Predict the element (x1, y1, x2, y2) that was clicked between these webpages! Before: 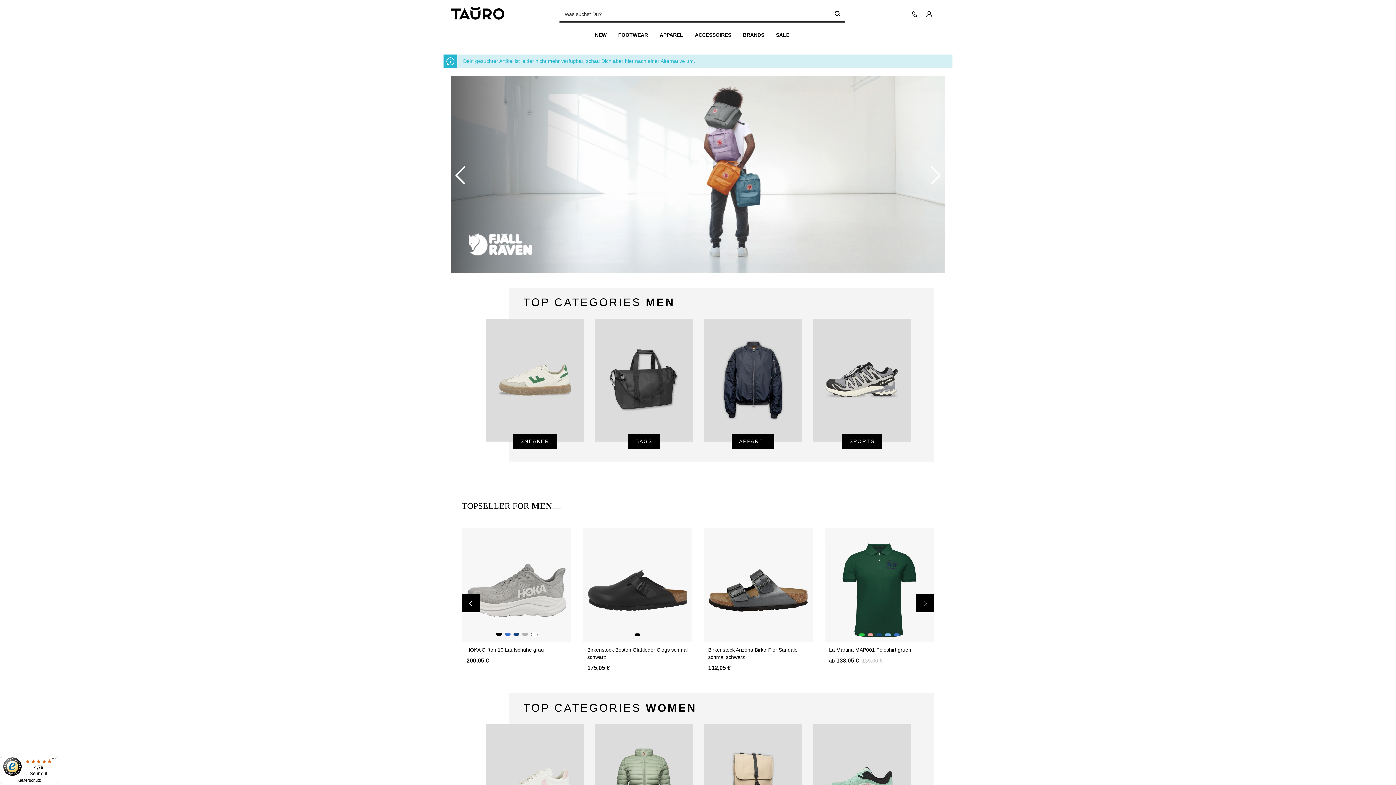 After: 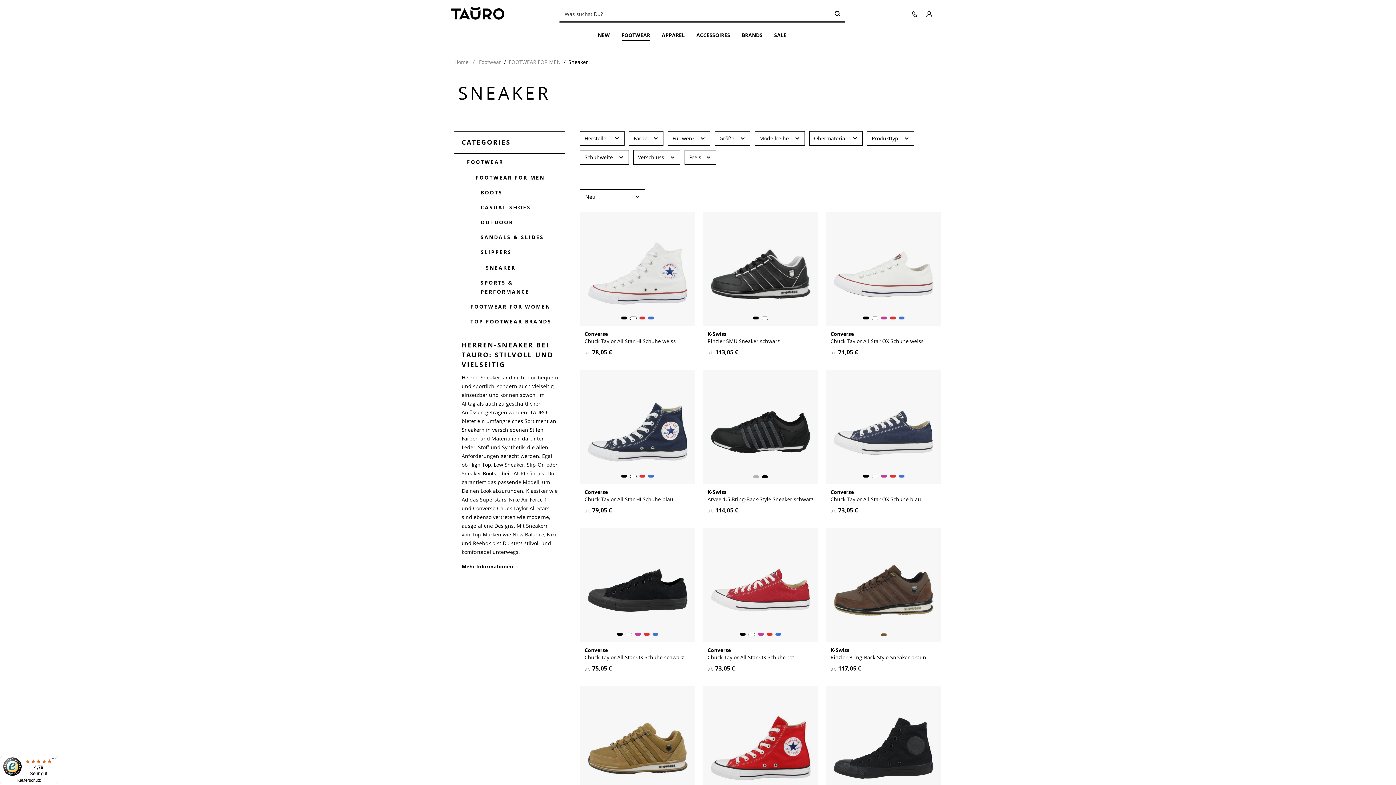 Action: bbox: (513, 434, 556, 448) label: SNEAKER